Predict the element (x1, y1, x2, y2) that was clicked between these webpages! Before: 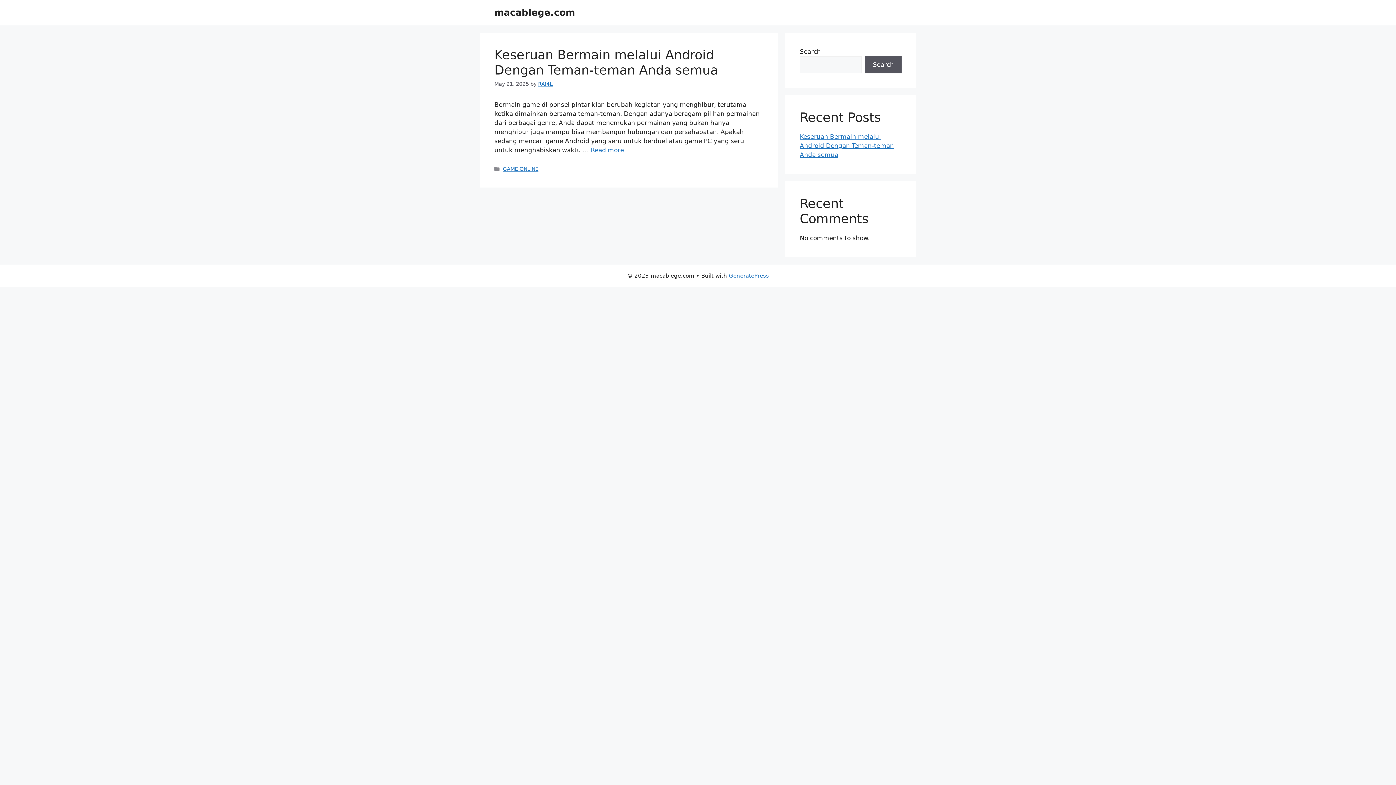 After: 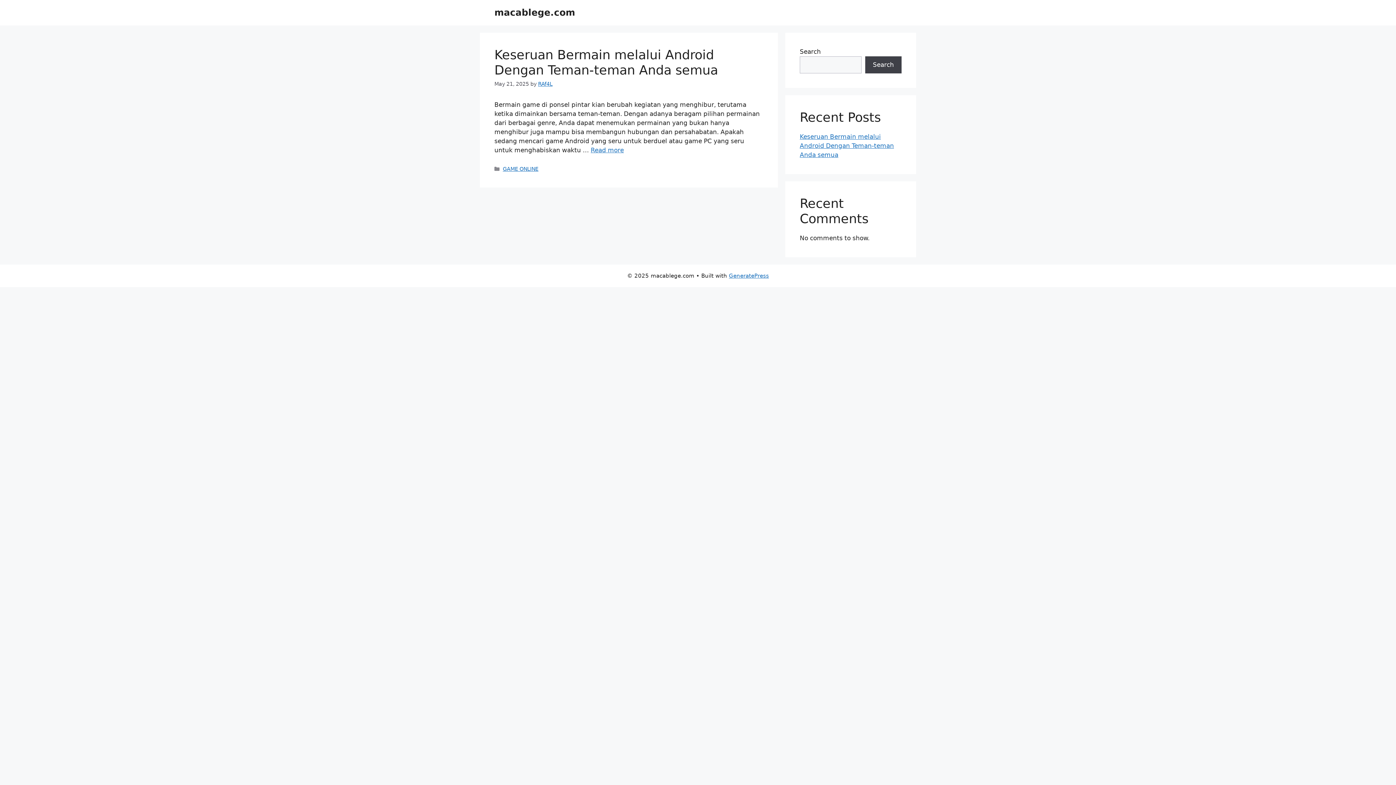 Action: label: Search bbox: (865, 56, 901, 73)